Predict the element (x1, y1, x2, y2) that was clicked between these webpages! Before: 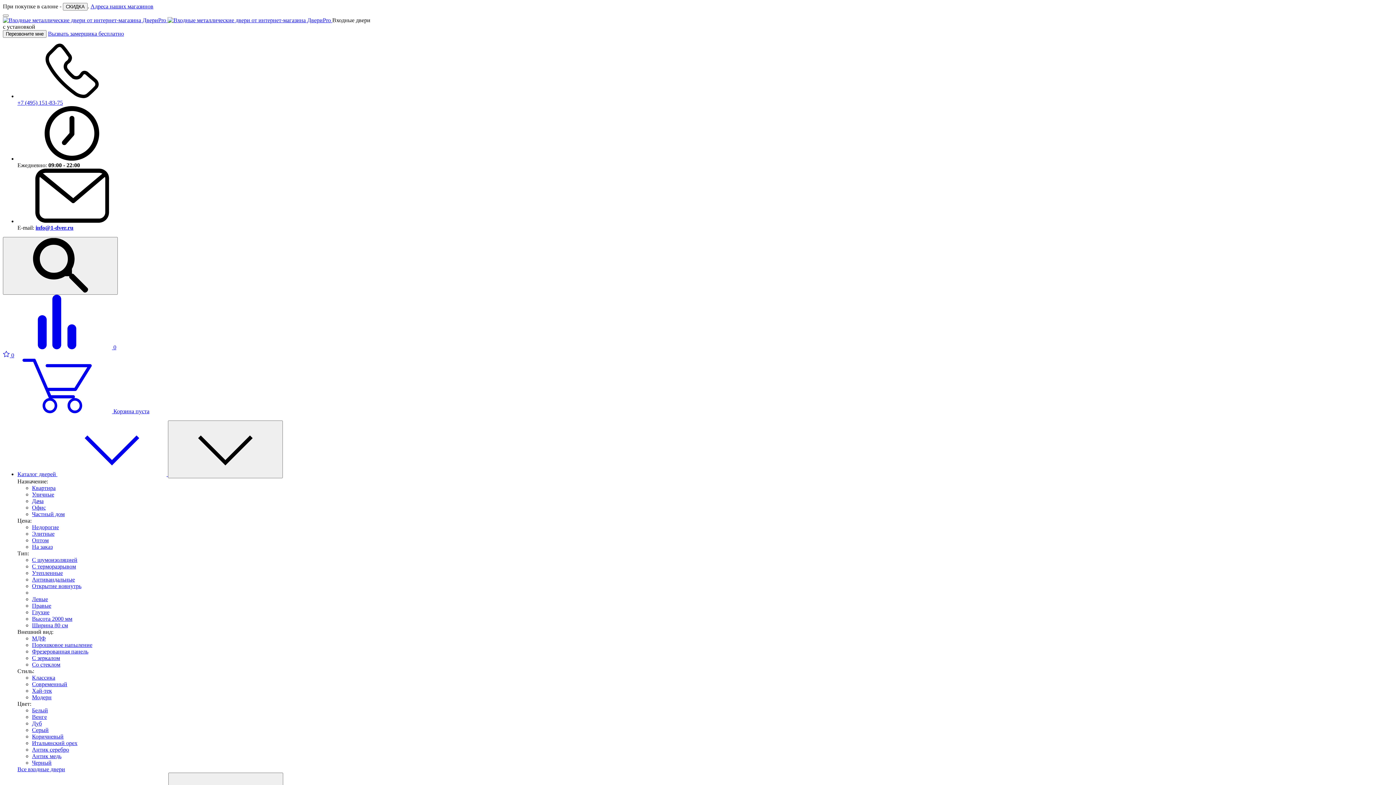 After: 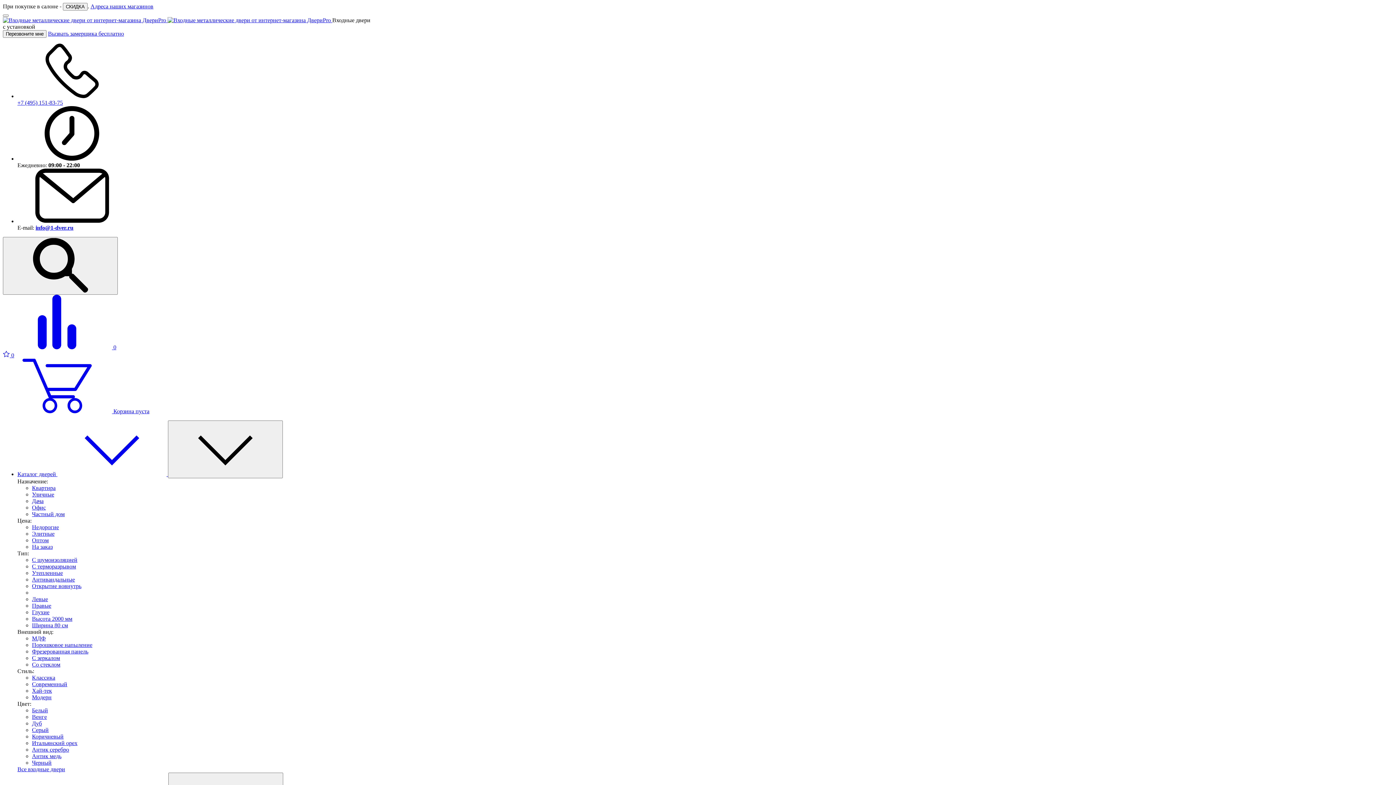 Action: label: Оптом bbox: (32, 537, 48, 543)